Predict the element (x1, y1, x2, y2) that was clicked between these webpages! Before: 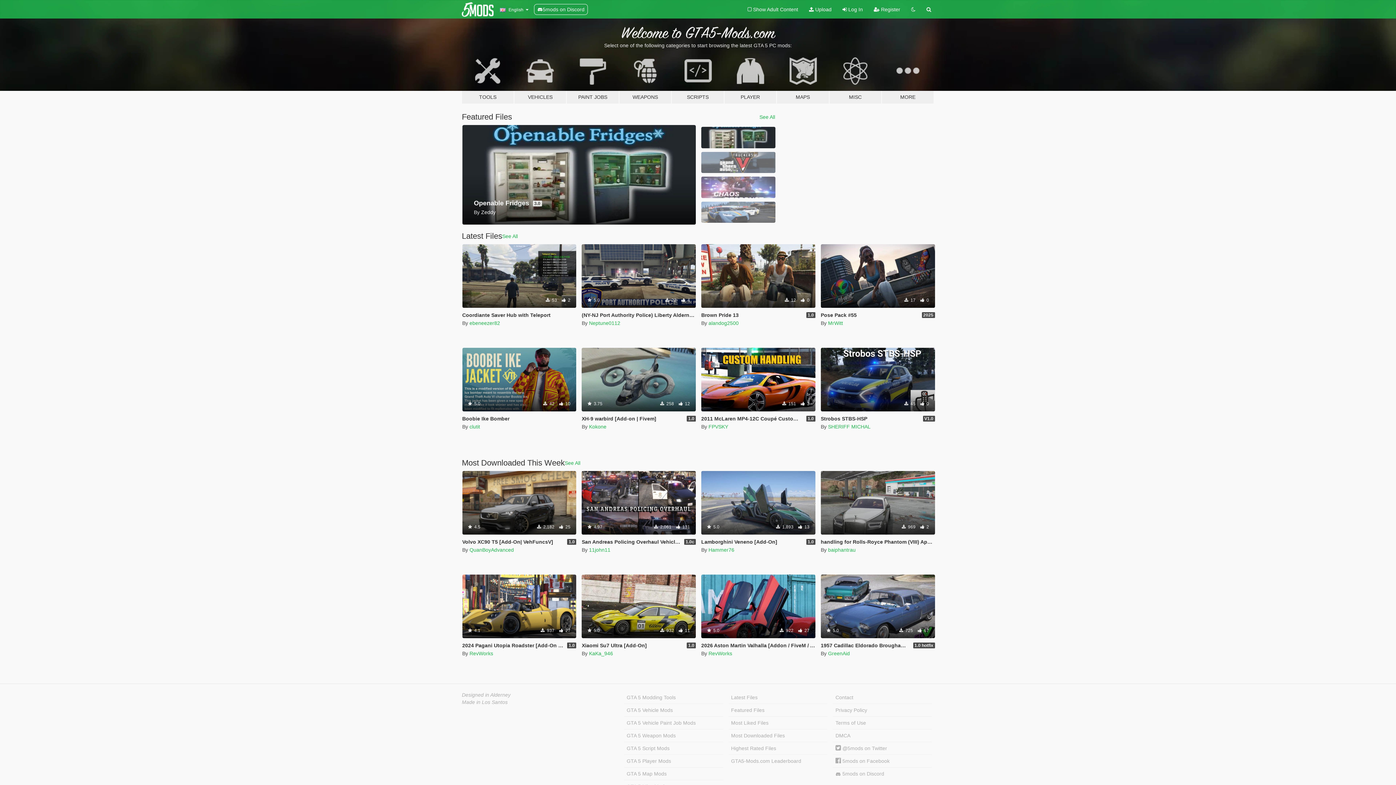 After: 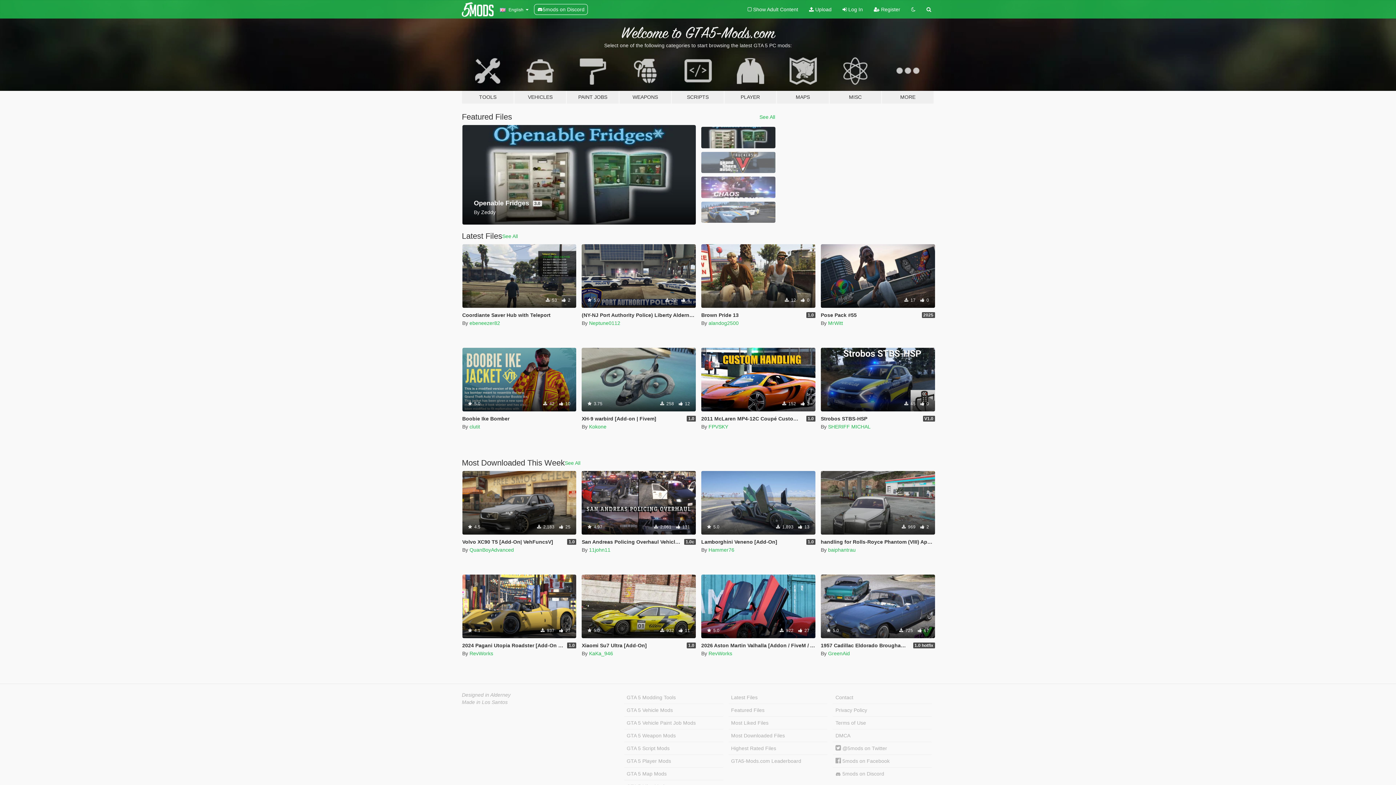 Action: bbox: (461, 2, 493, 16)